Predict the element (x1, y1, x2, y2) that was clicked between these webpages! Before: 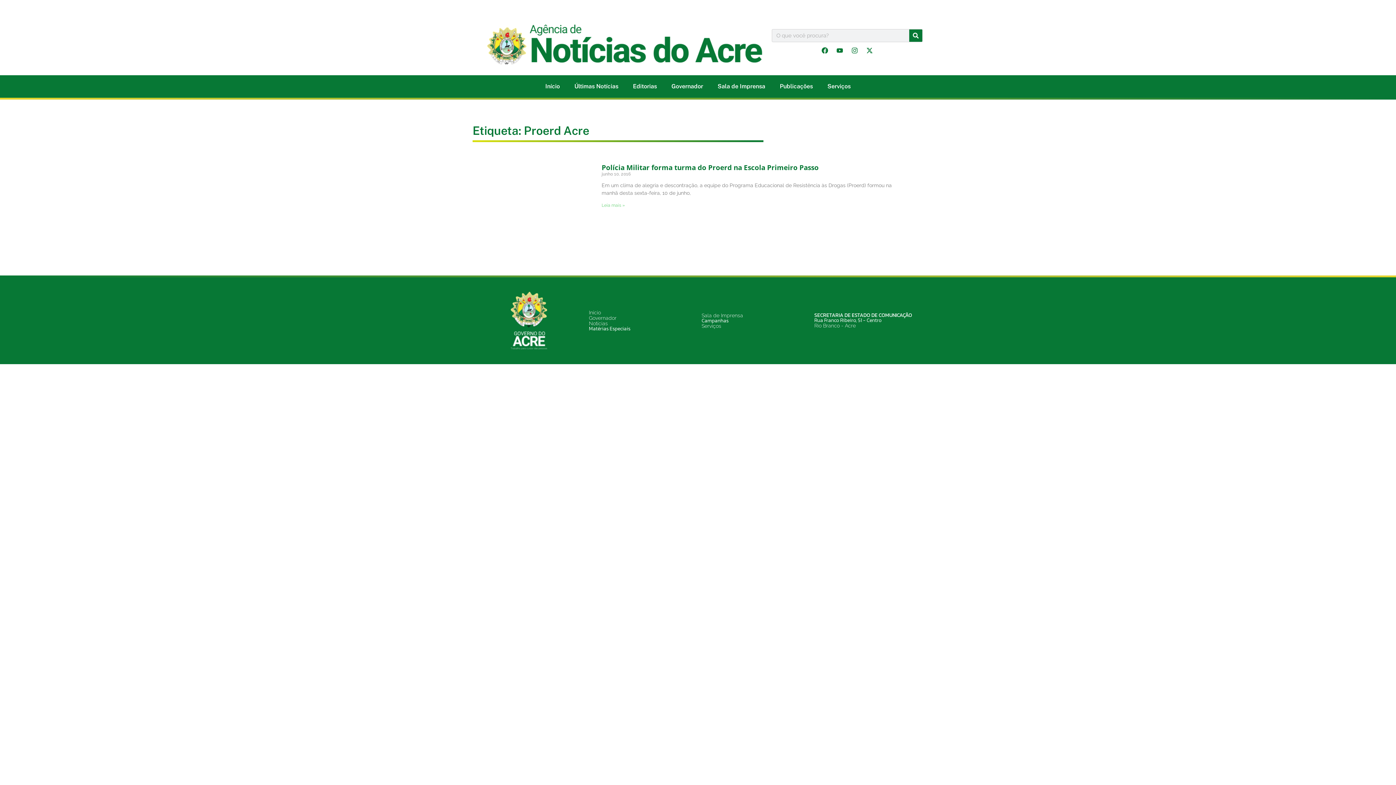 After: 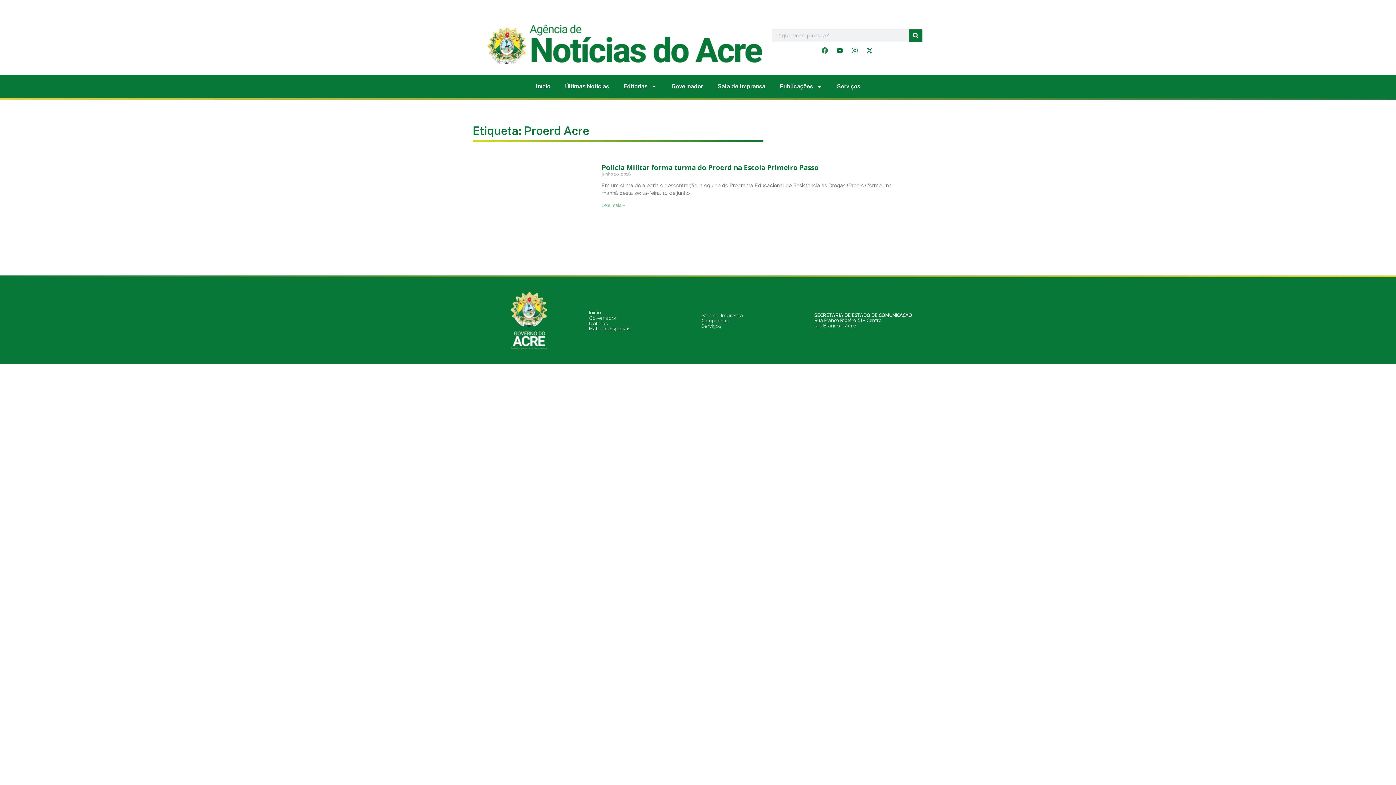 Action: bbox: (818, 44, 831, 57) label: Facebook